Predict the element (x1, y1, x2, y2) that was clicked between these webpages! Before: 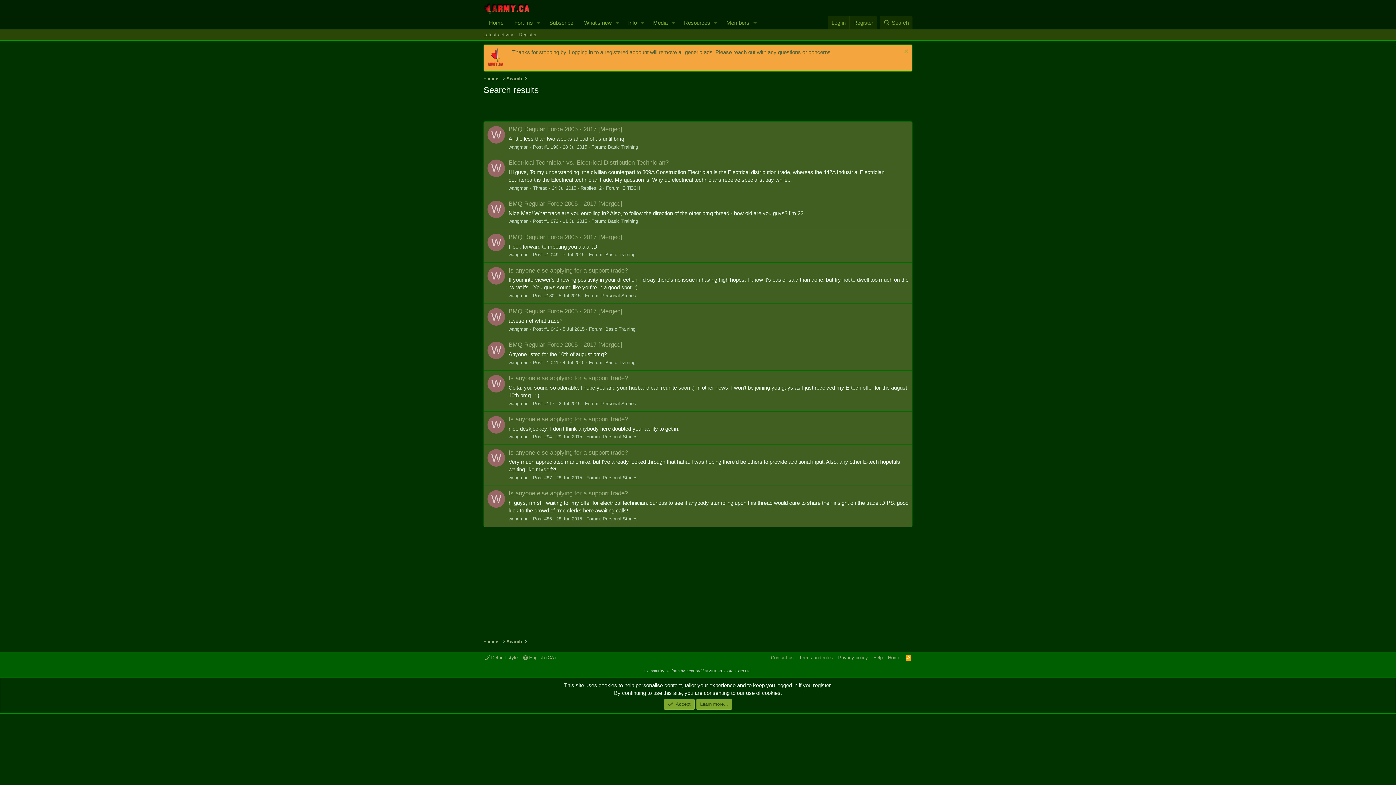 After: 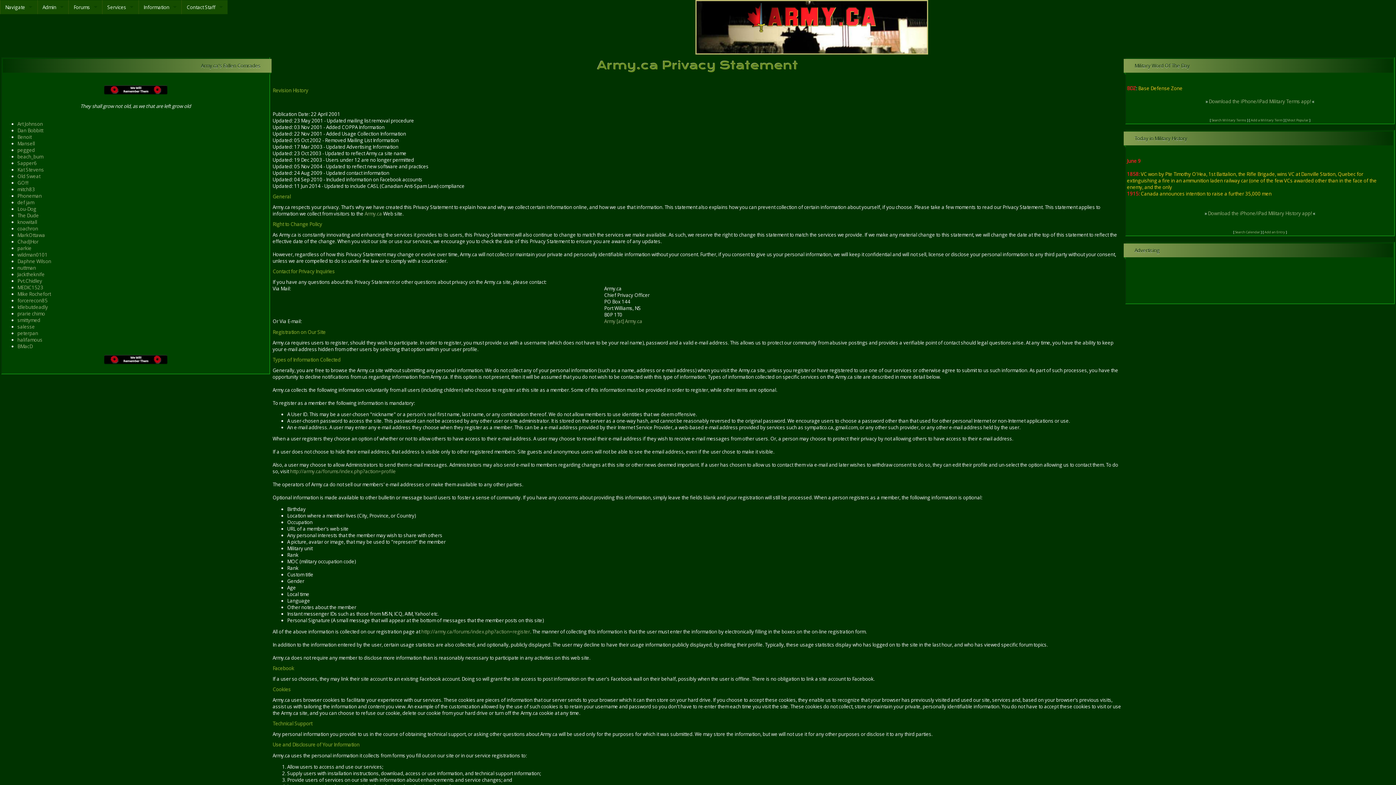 Action: label: Privacy policy bbox: (836, 654, 869, 661)